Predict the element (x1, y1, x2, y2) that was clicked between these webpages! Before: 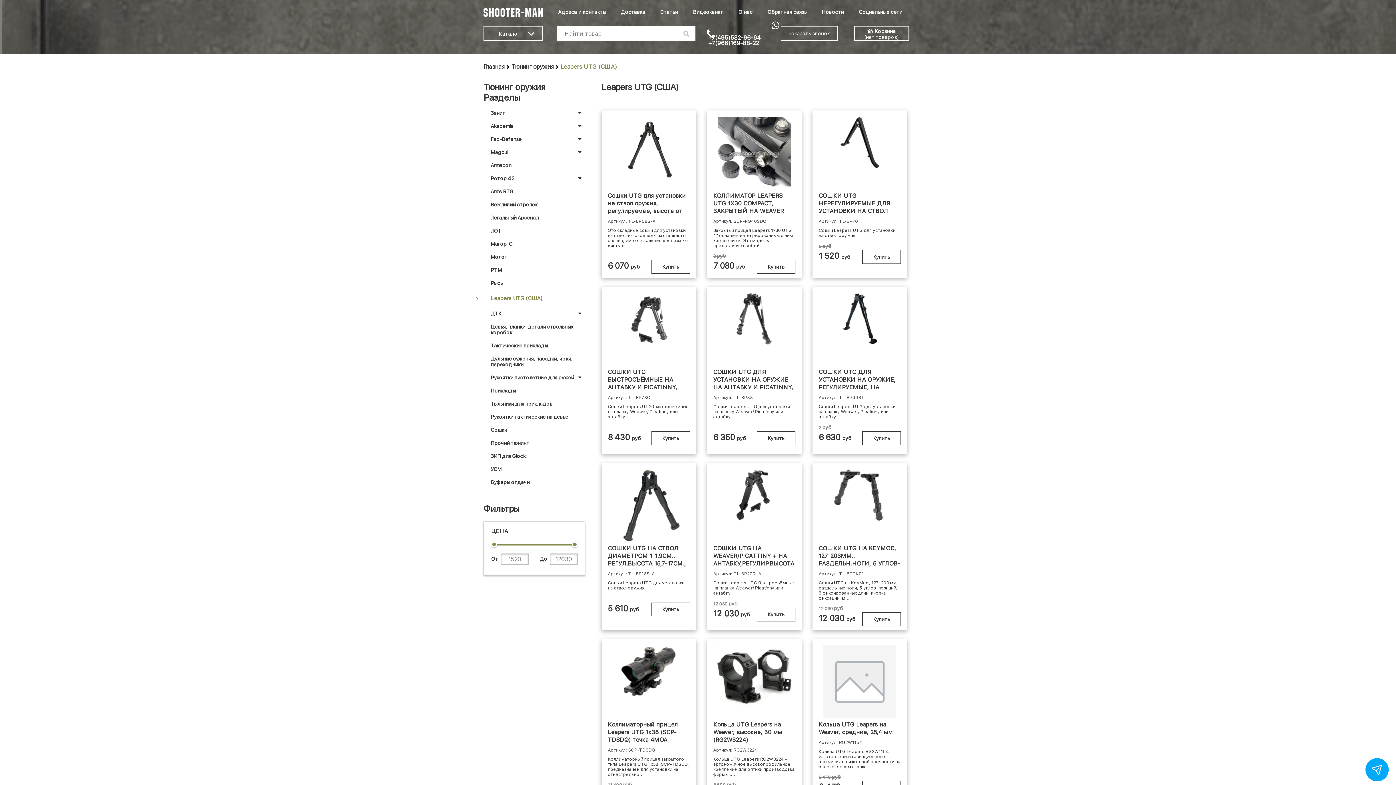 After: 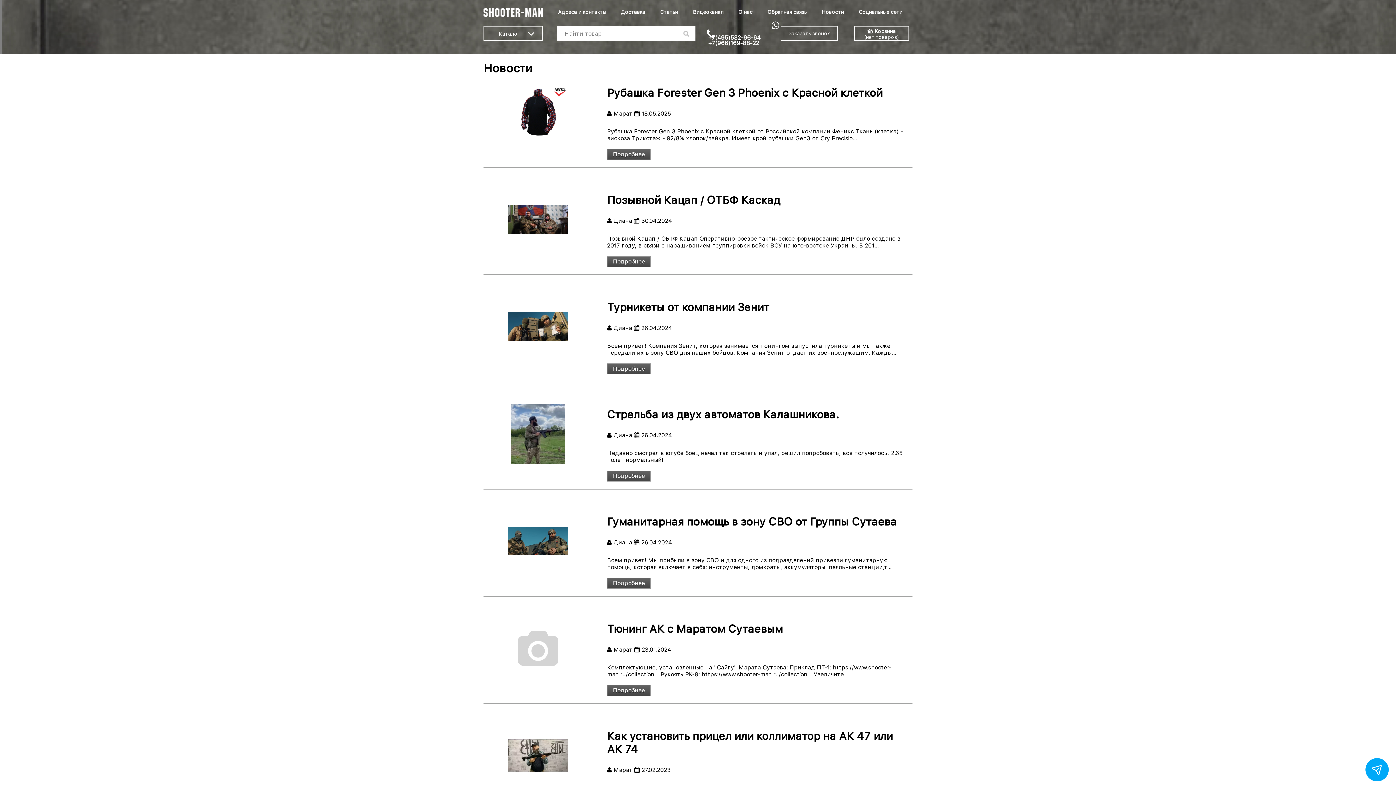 Action: label: Новости bbox: (821, 9, 844, 14)